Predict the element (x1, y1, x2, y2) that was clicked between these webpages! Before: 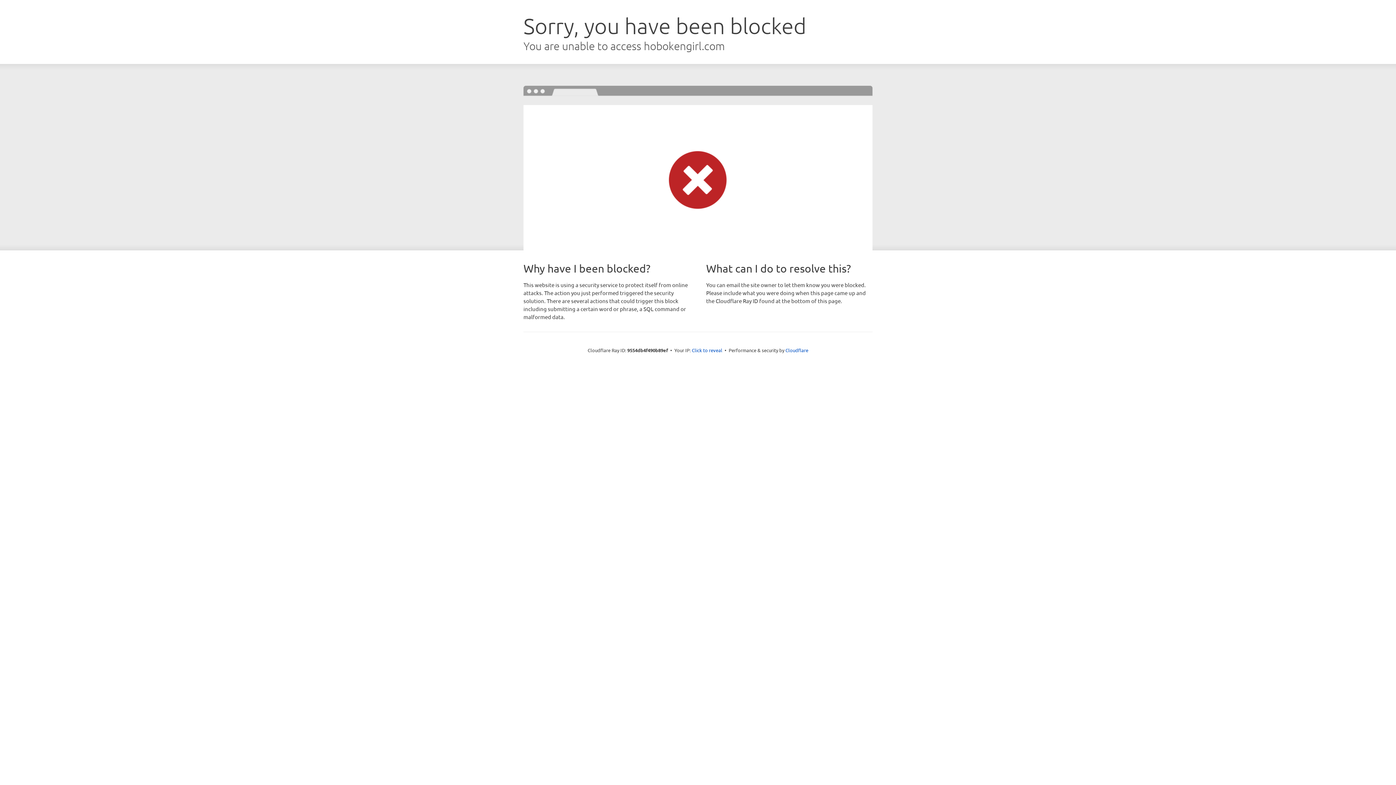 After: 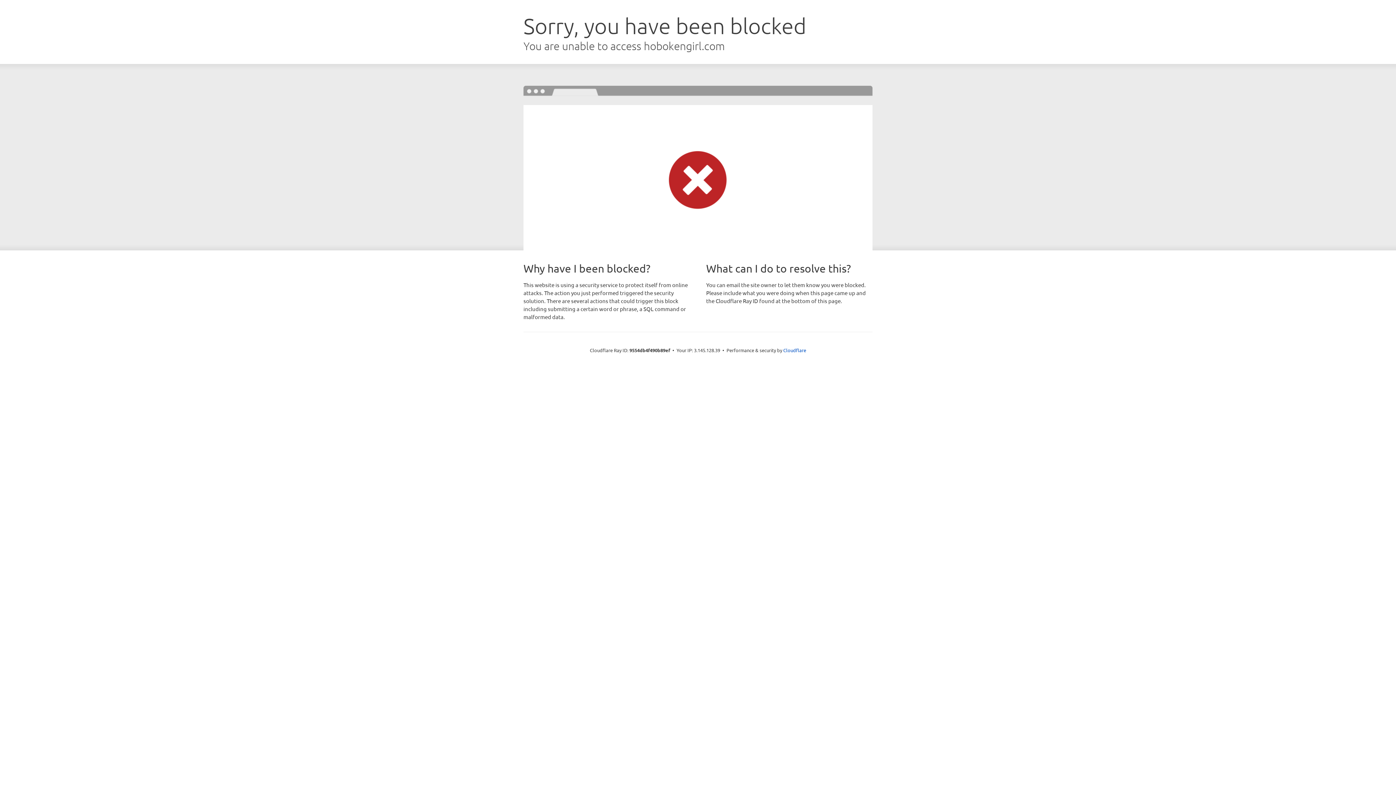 Action: label: Click to reveal bbox: (692, 346, 722, 353)